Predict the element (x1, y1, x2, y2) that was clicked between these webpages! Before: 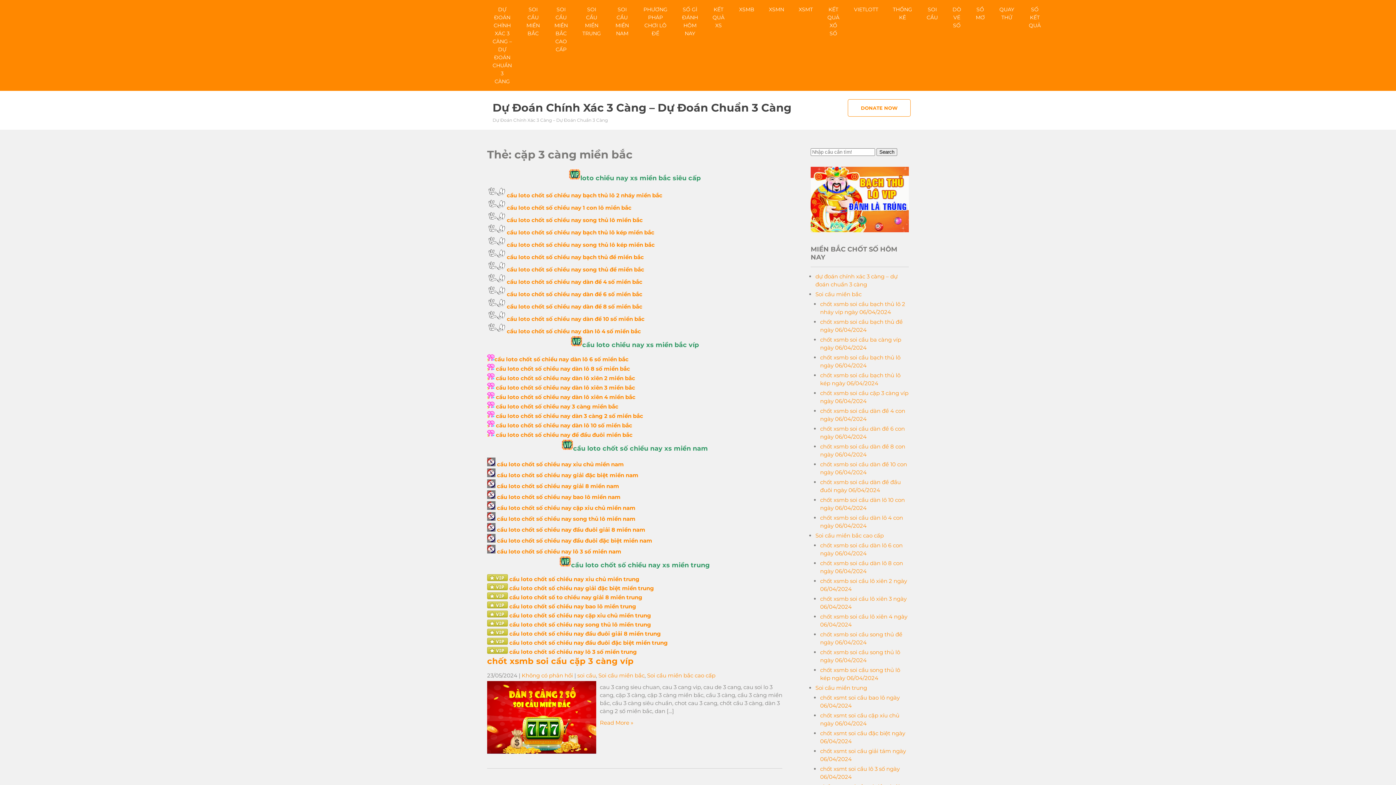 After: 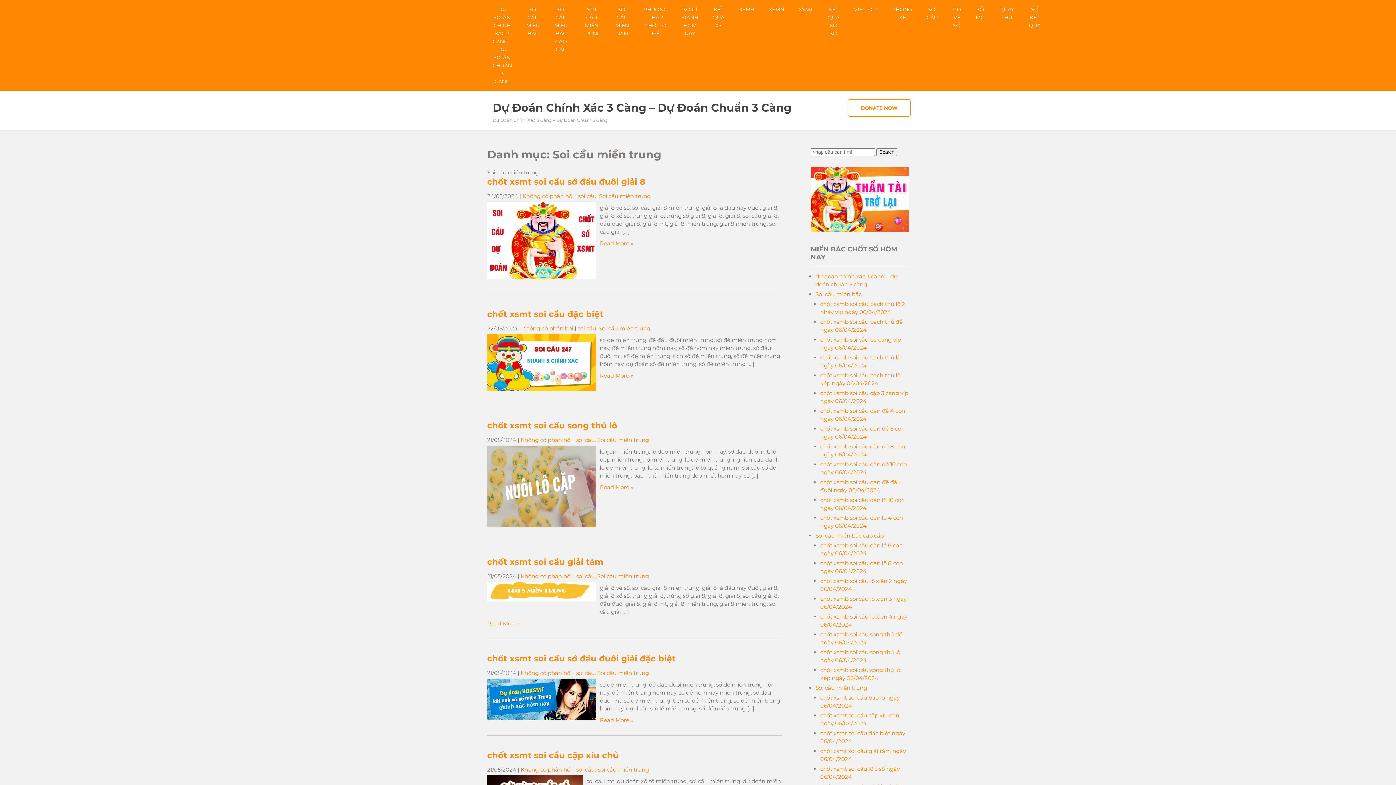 Action: label: Soi cầu miền trung bbox: (815, 684, 867, 691)